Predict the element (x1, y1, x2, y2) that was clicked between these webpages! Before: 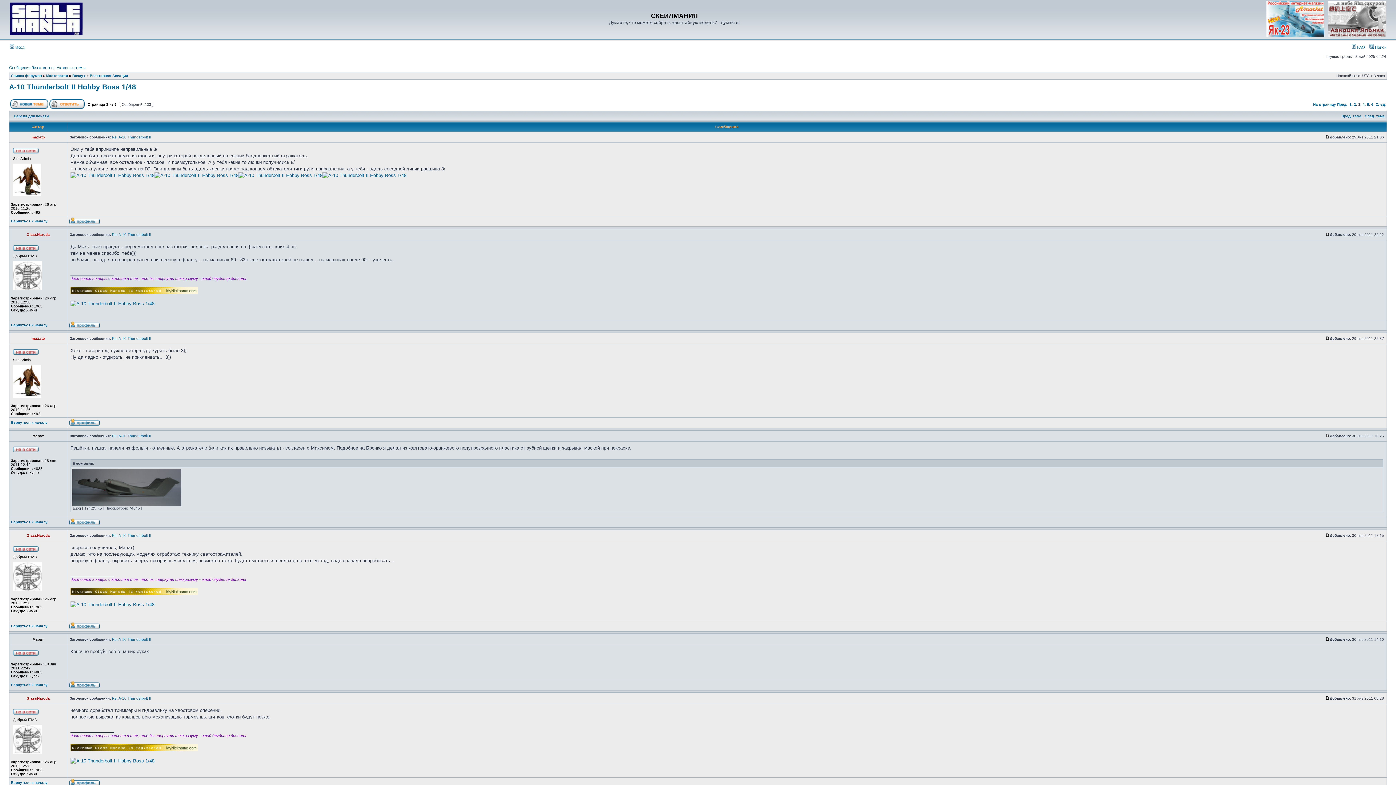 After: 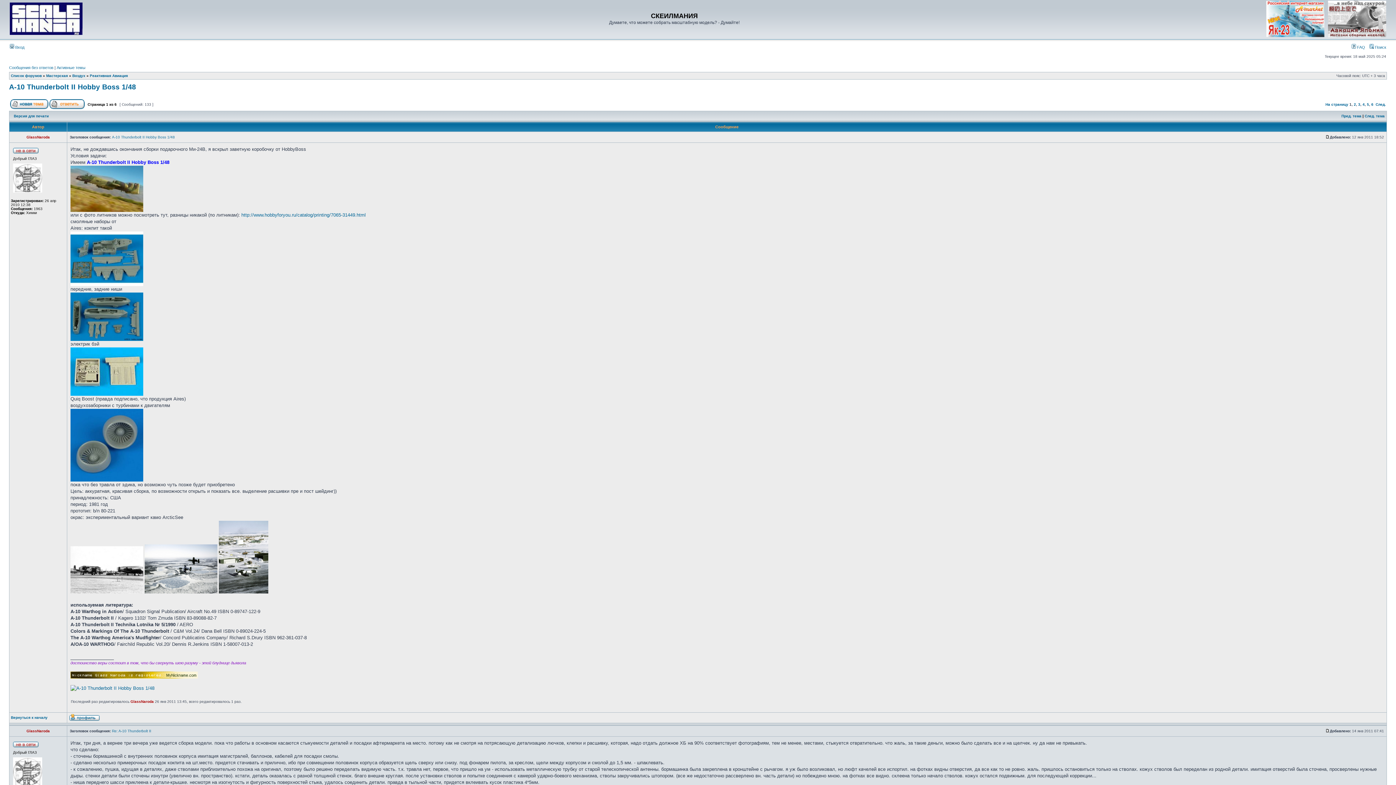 Action: bbox: (1349, 102, 1352, 106) label: 1